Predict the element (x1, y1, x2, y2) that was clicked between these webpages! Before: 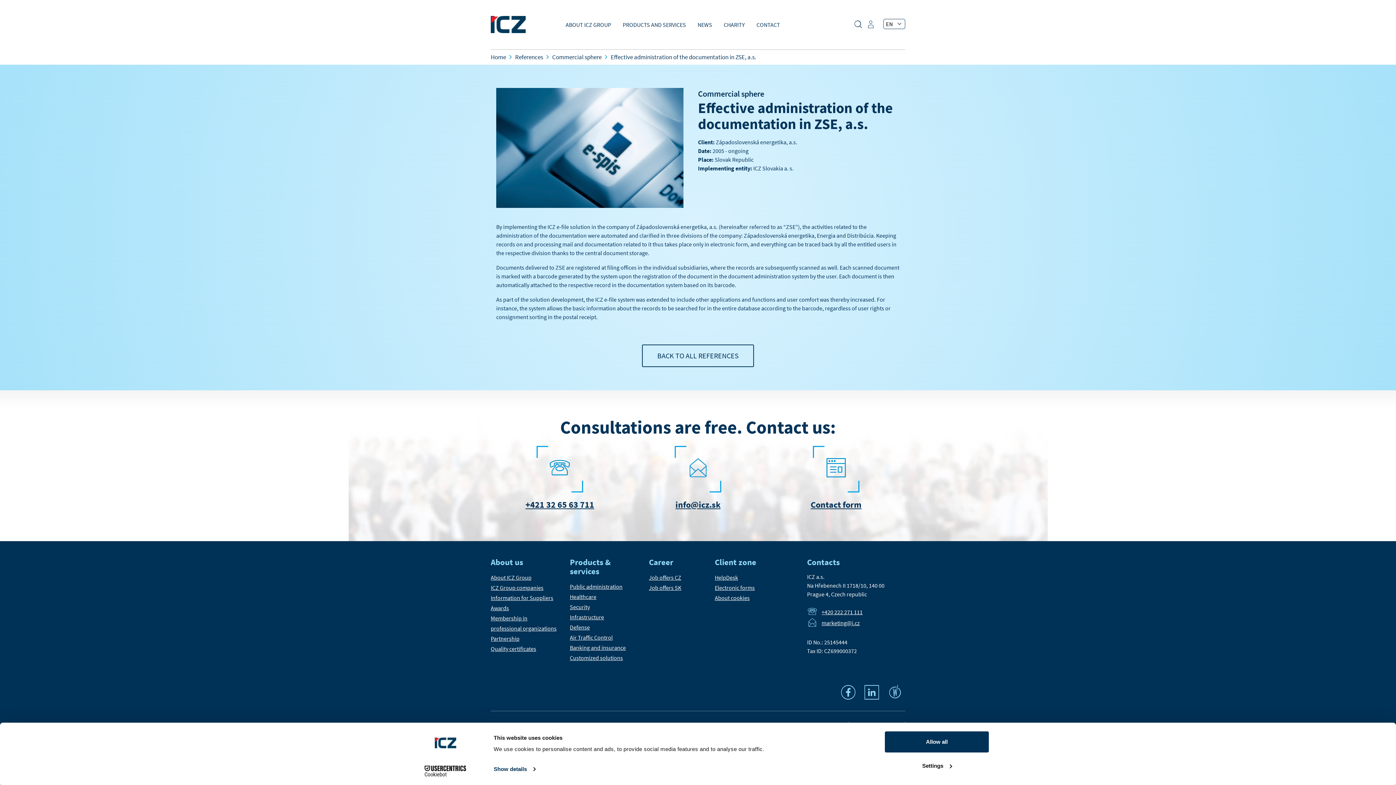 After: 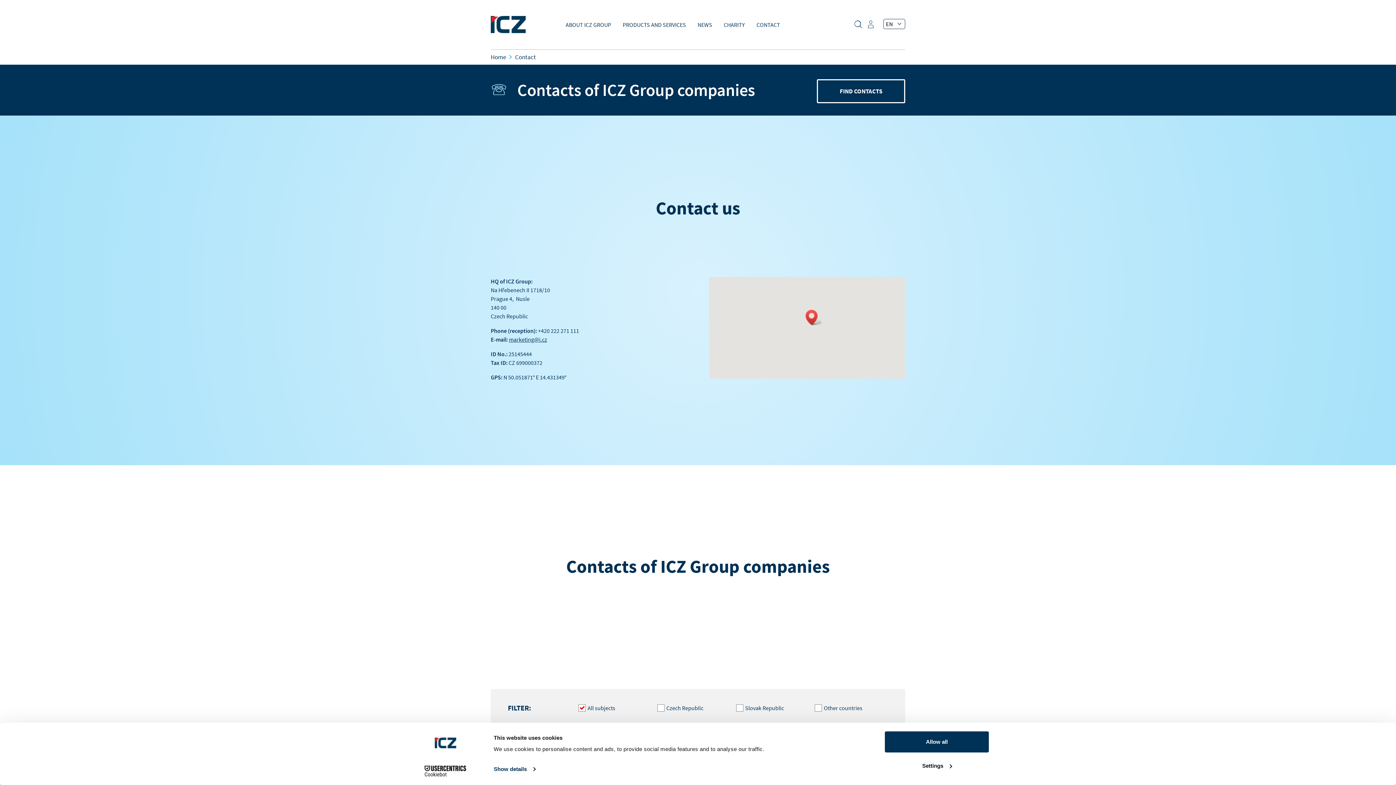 Action: label: CONTACT bbox: (750, 17, 786, 32)